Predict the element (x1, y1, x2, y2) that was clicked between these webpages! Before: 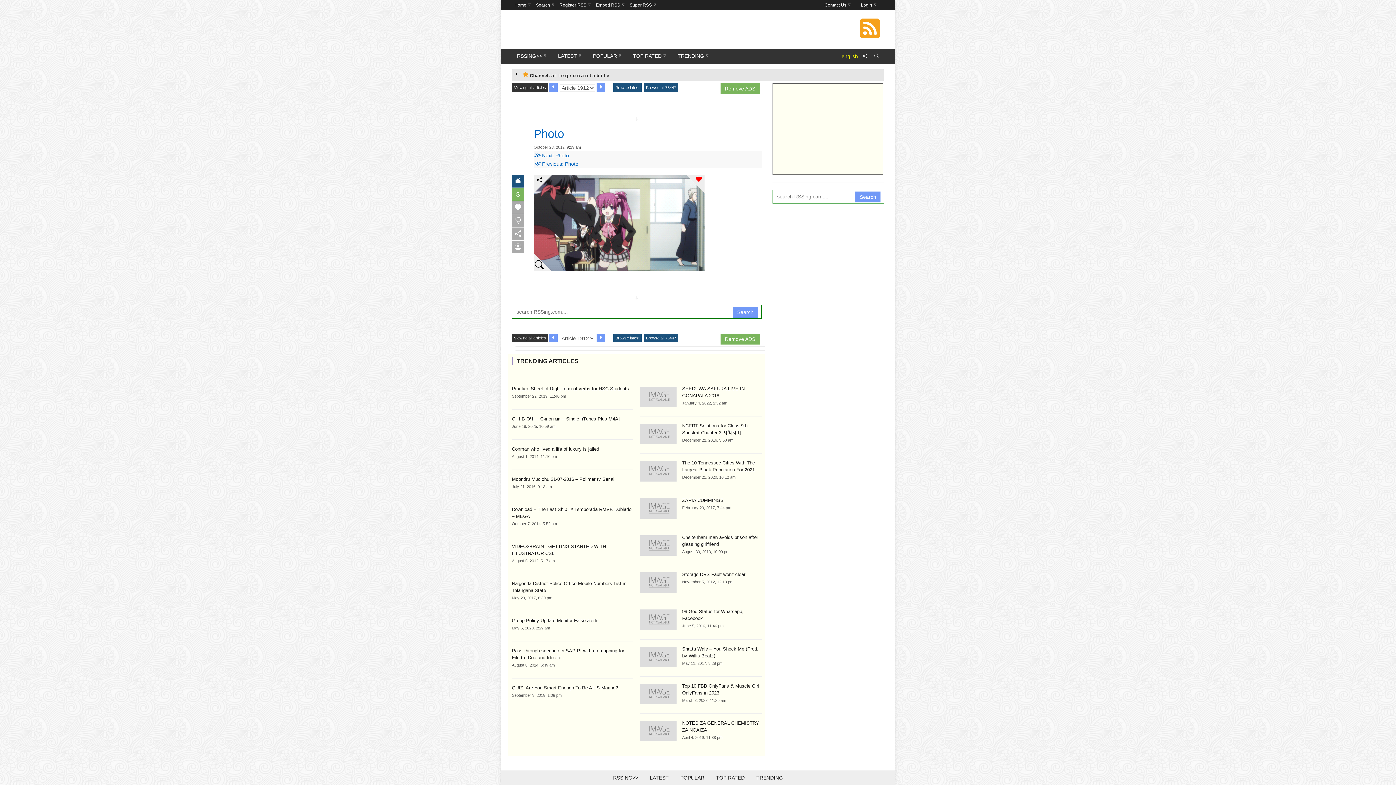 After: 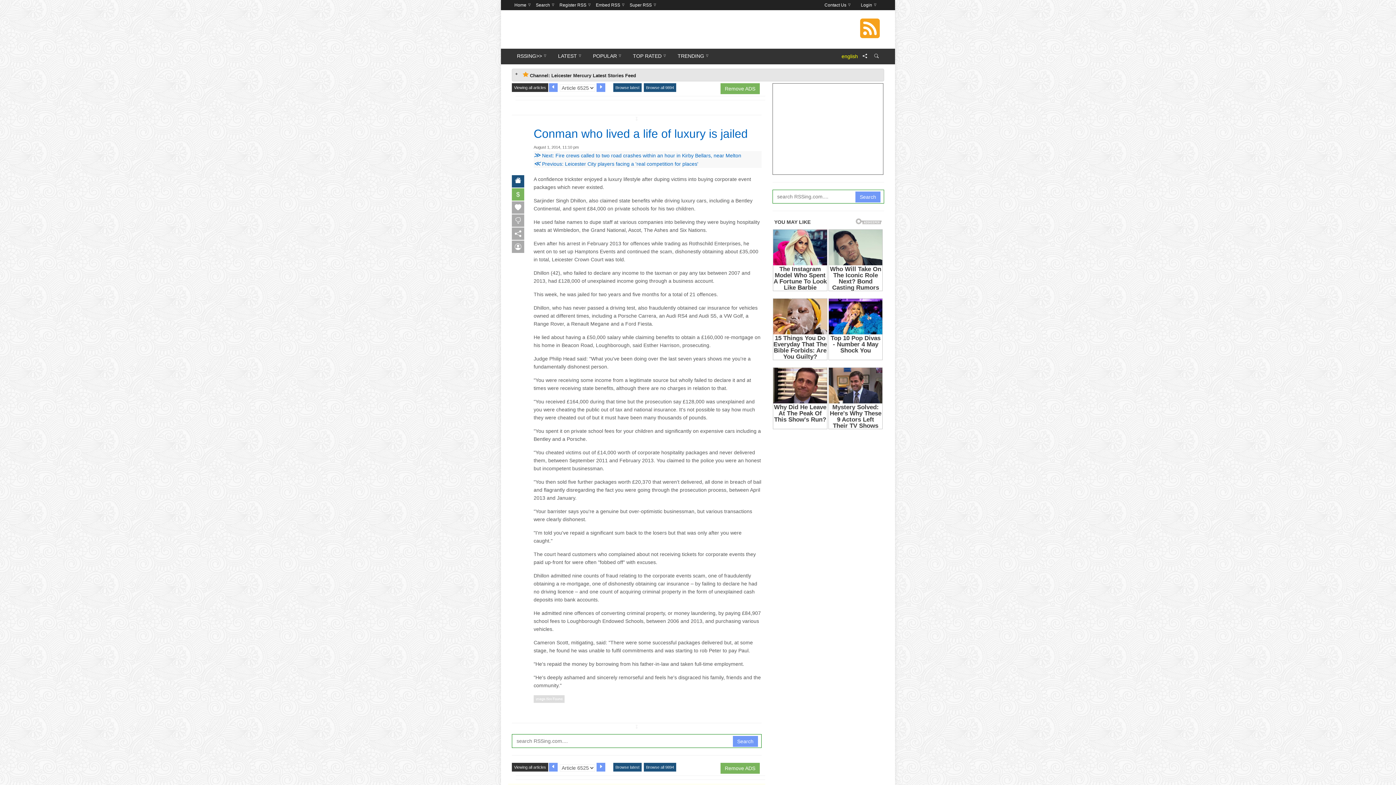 Action: label: Conman who lived a life of luxury is jailed bbox: (512, 446, 599, 451)